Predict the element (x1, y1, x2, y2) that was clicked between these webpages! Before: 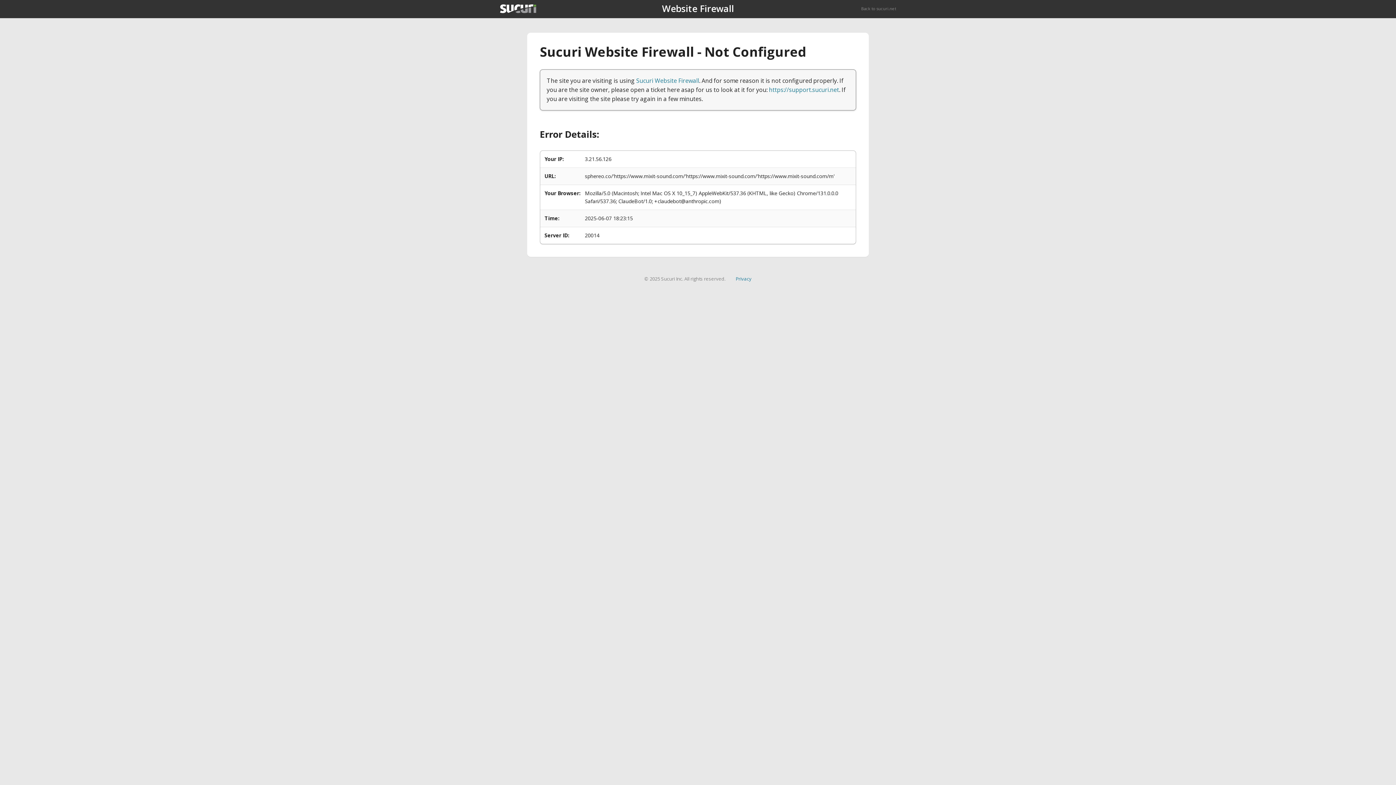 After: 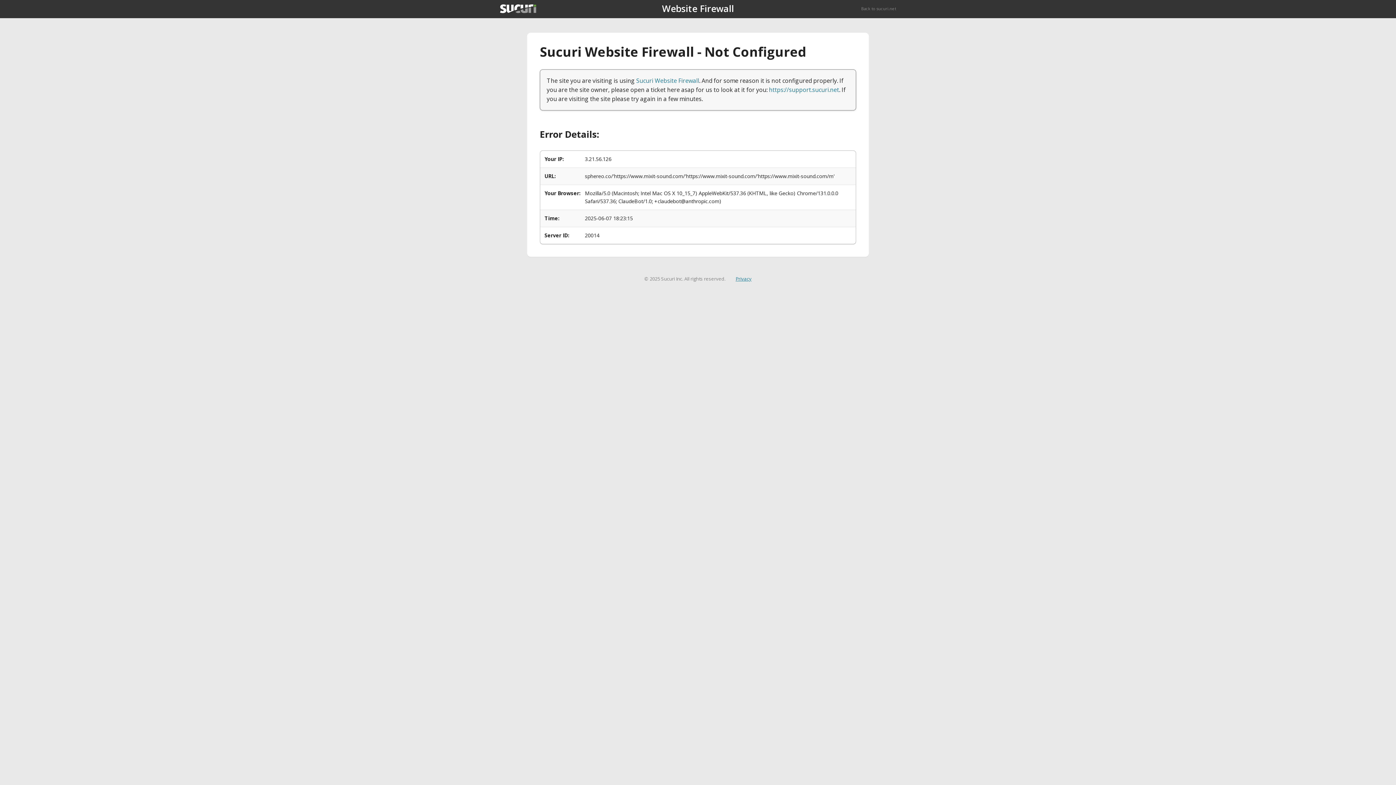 Action: bbox: (735, 275, 751, 282) label: Privacy